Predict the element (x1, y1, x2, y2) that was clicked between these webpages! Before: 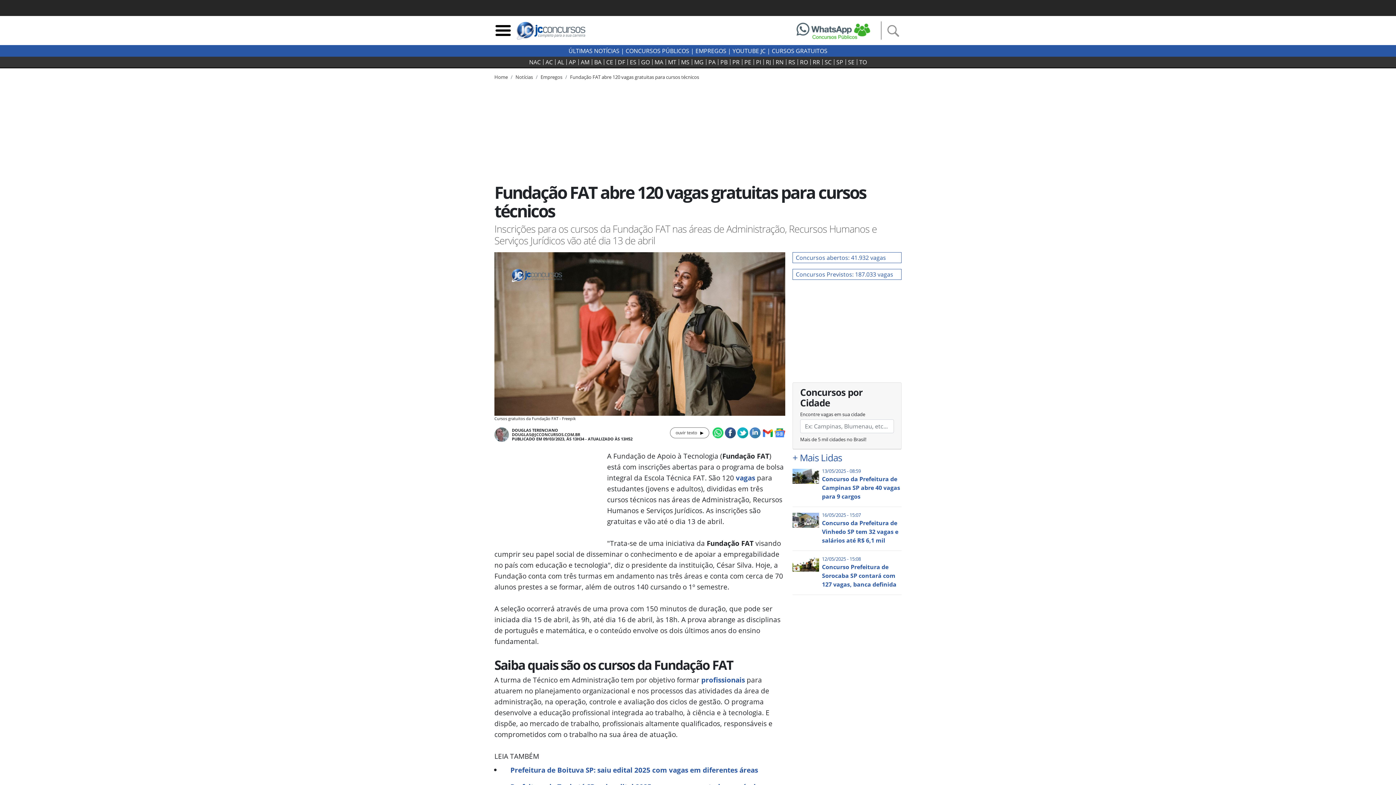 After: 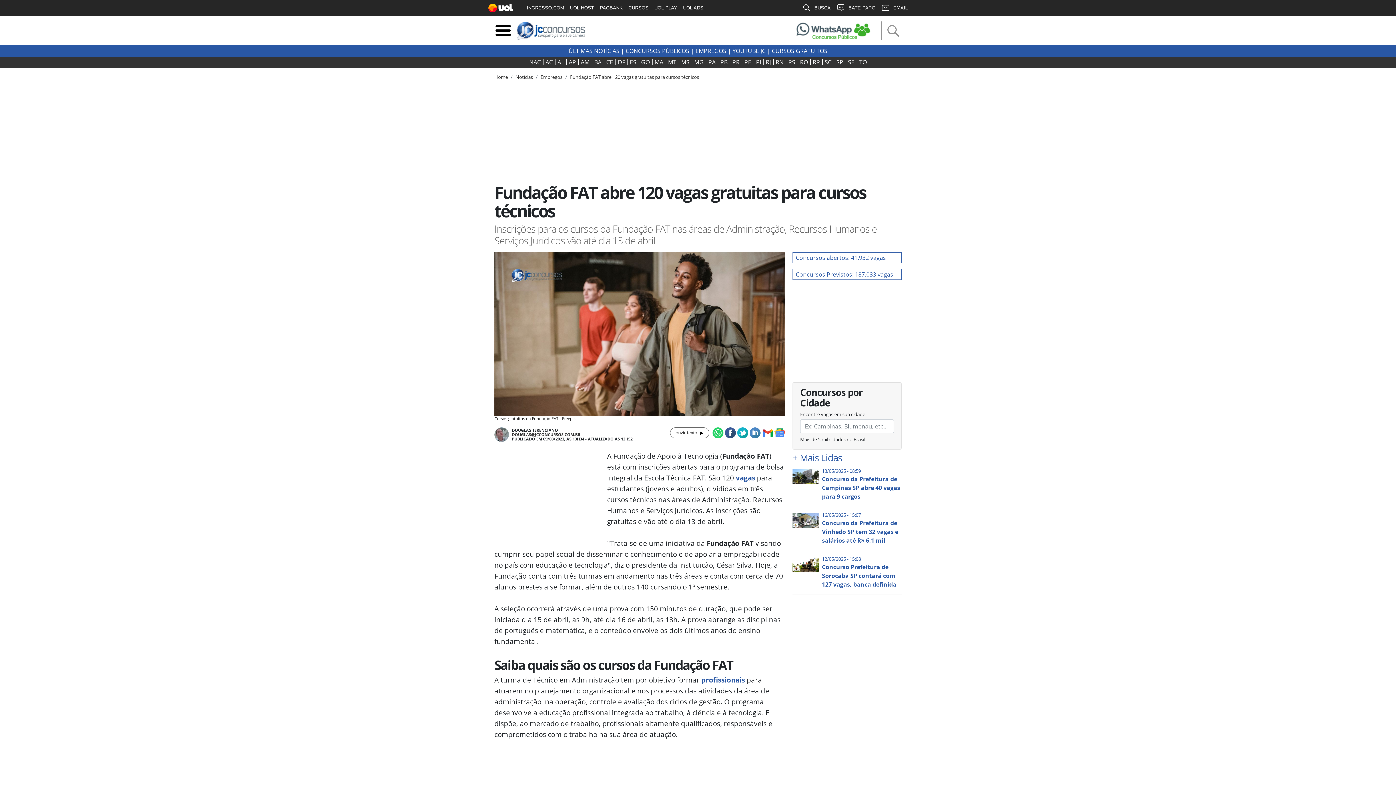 Action: bbox: (736, 428, 748, 436)